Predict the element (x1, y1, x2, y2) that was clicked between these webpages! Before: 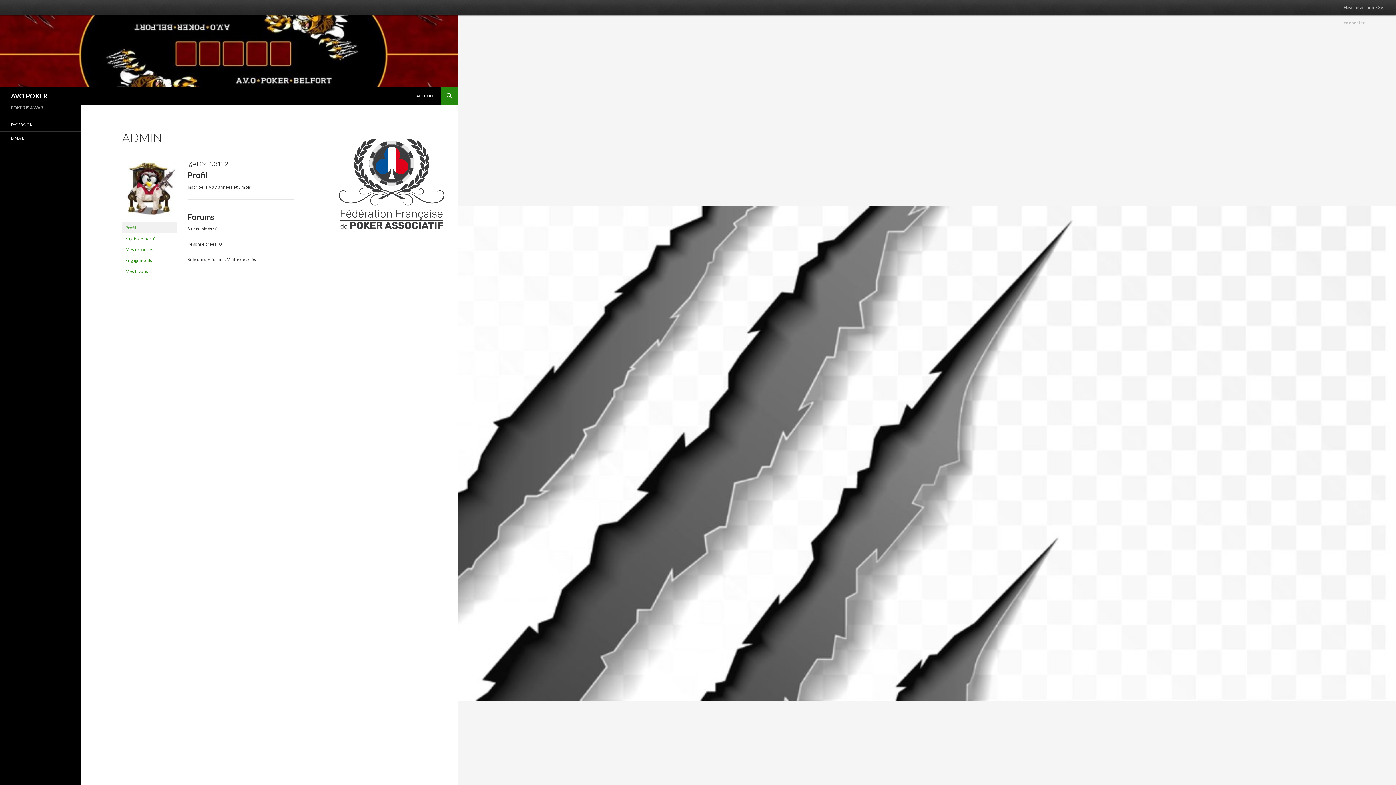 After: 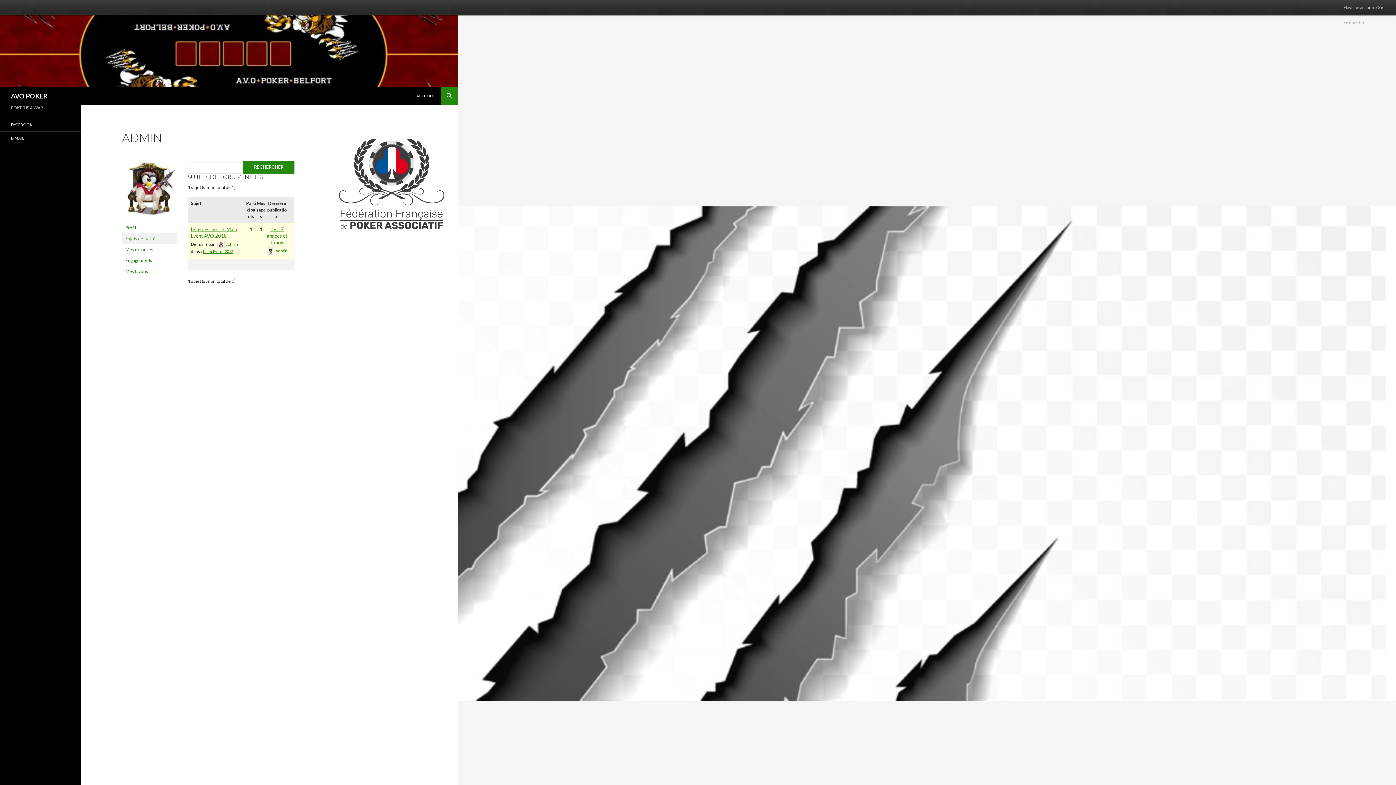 Action: bbox: (122, 233, 176, 244) label: Sujets démarrés